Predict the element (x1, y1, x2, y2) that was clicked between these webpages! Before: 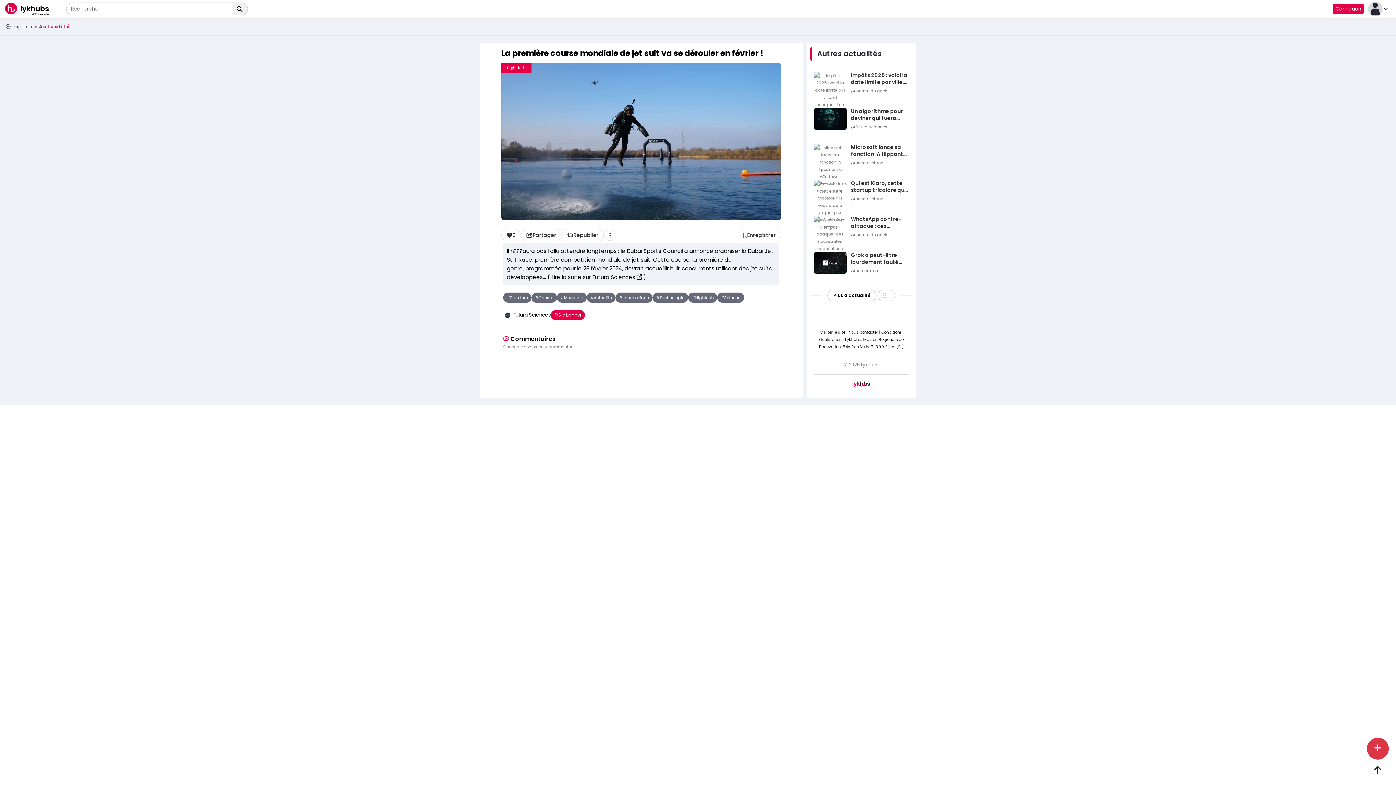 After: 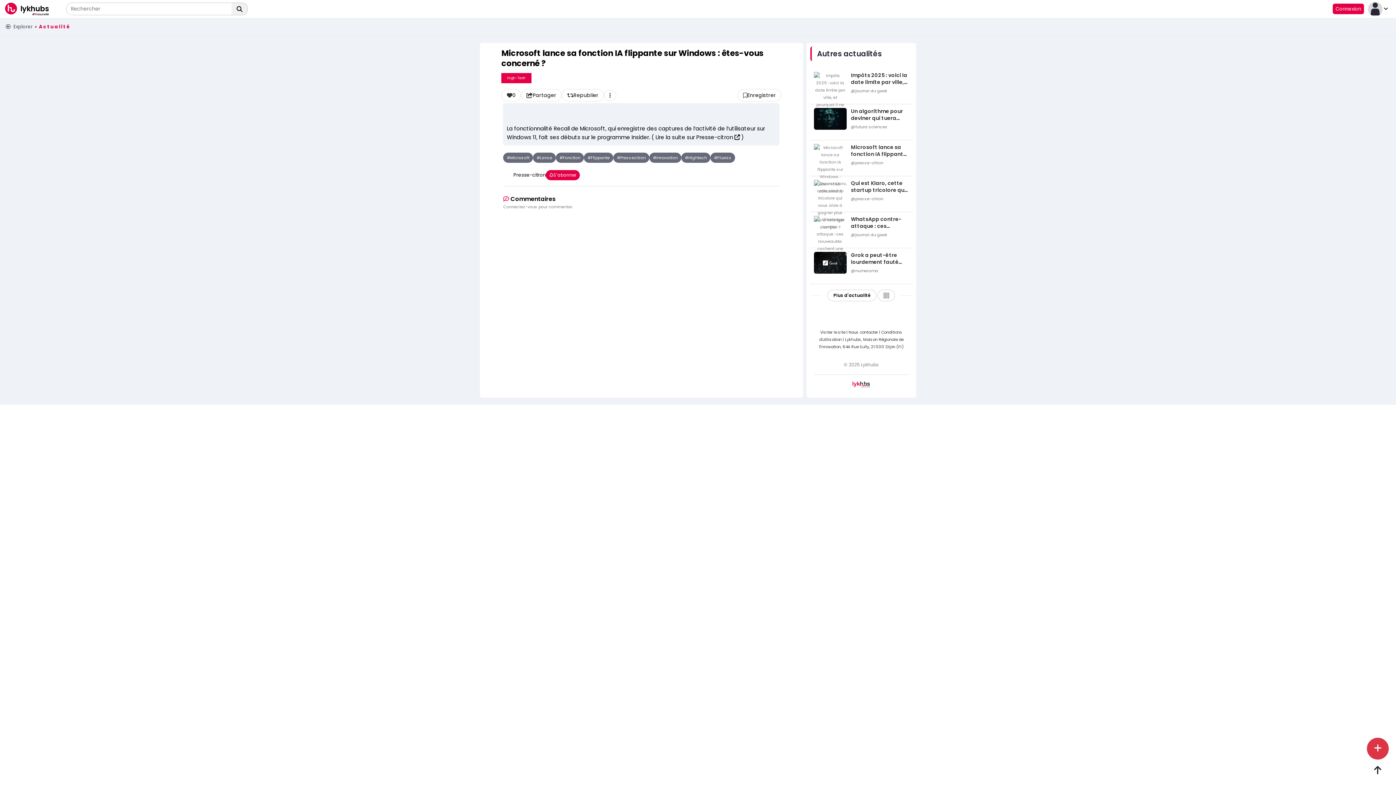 Action: label: Microsoft lance sa fonction IA flippante sur Windows : êtes-vous concerné ?

@presse-citron bbox: (810, 140, 912, 176)